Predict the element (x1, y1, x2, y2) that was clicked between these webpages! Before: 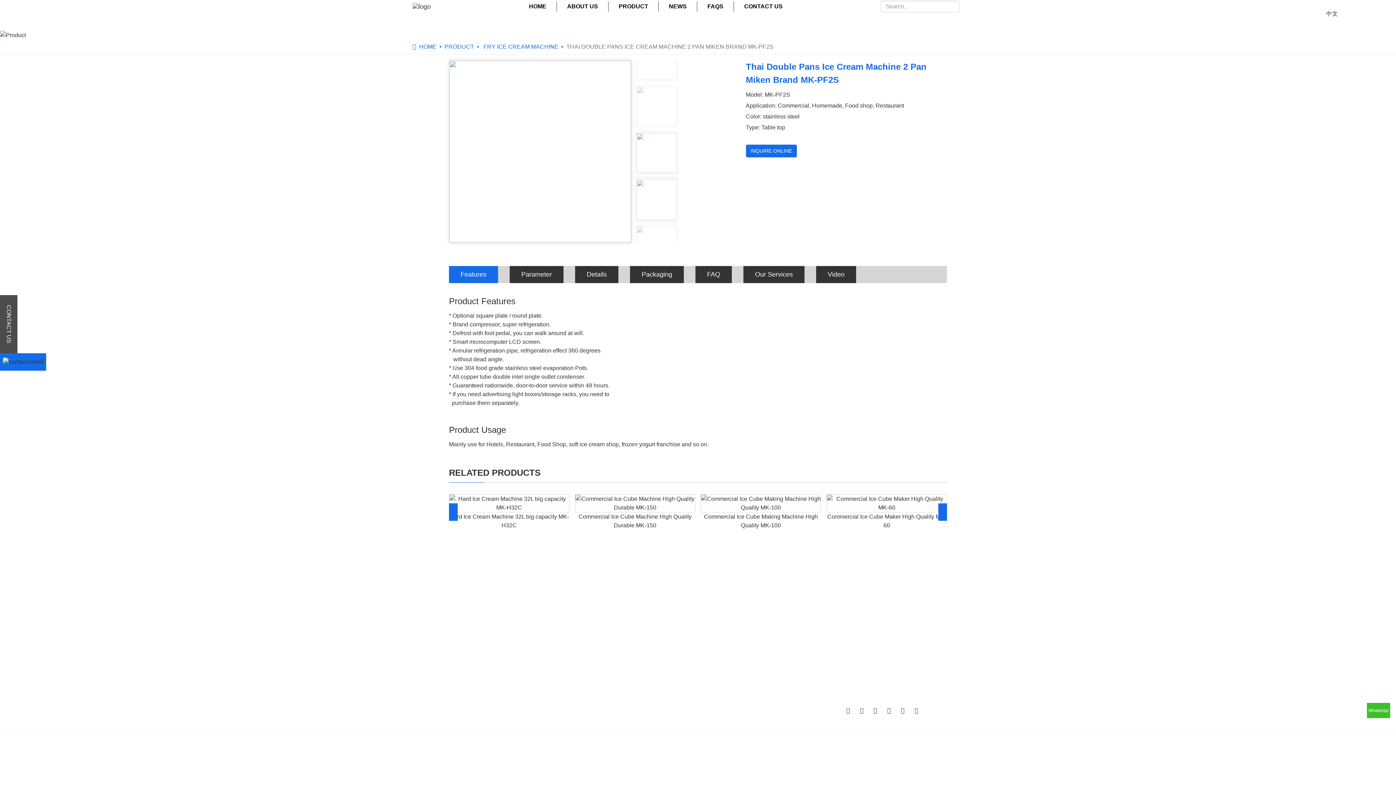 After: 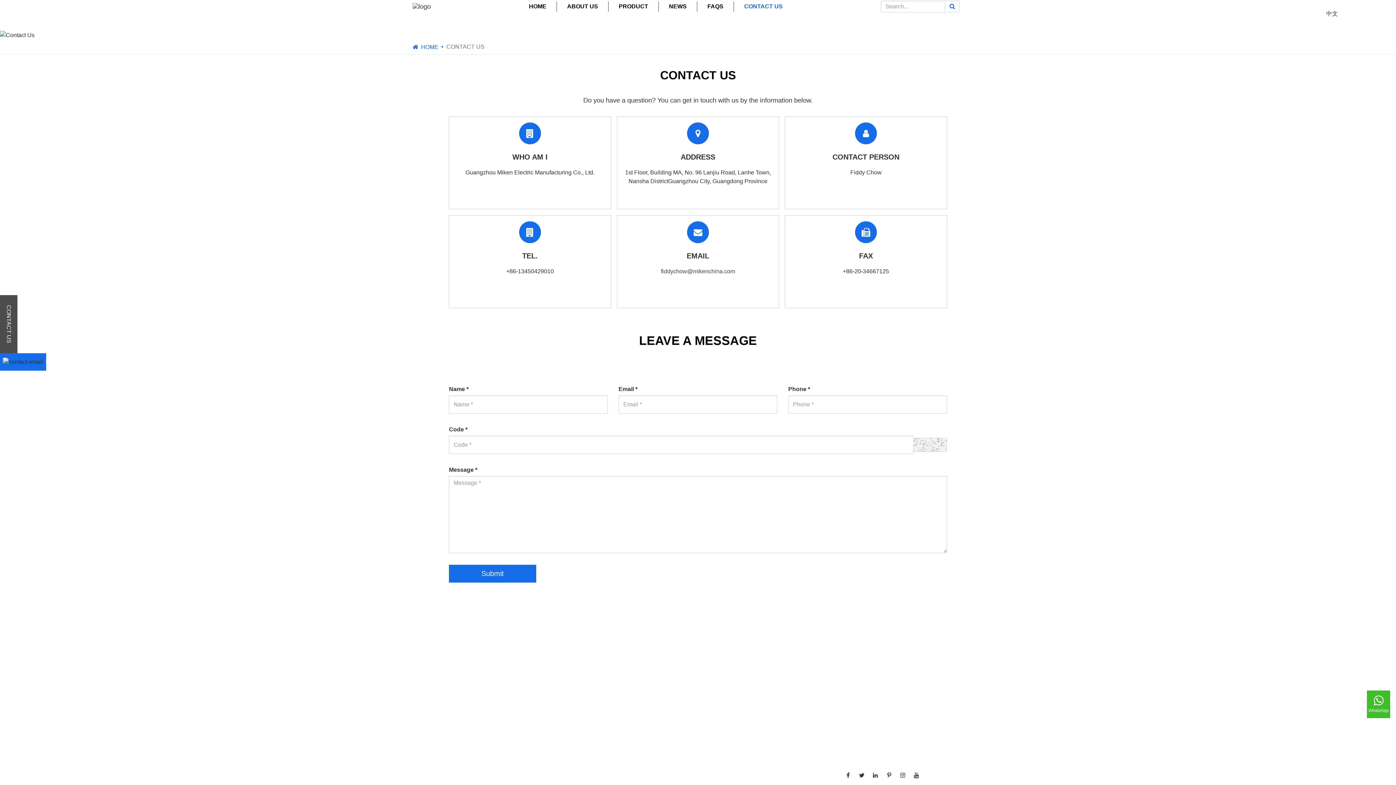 Action: bbox: (757, 669, 791, 675) label: > Contact Us